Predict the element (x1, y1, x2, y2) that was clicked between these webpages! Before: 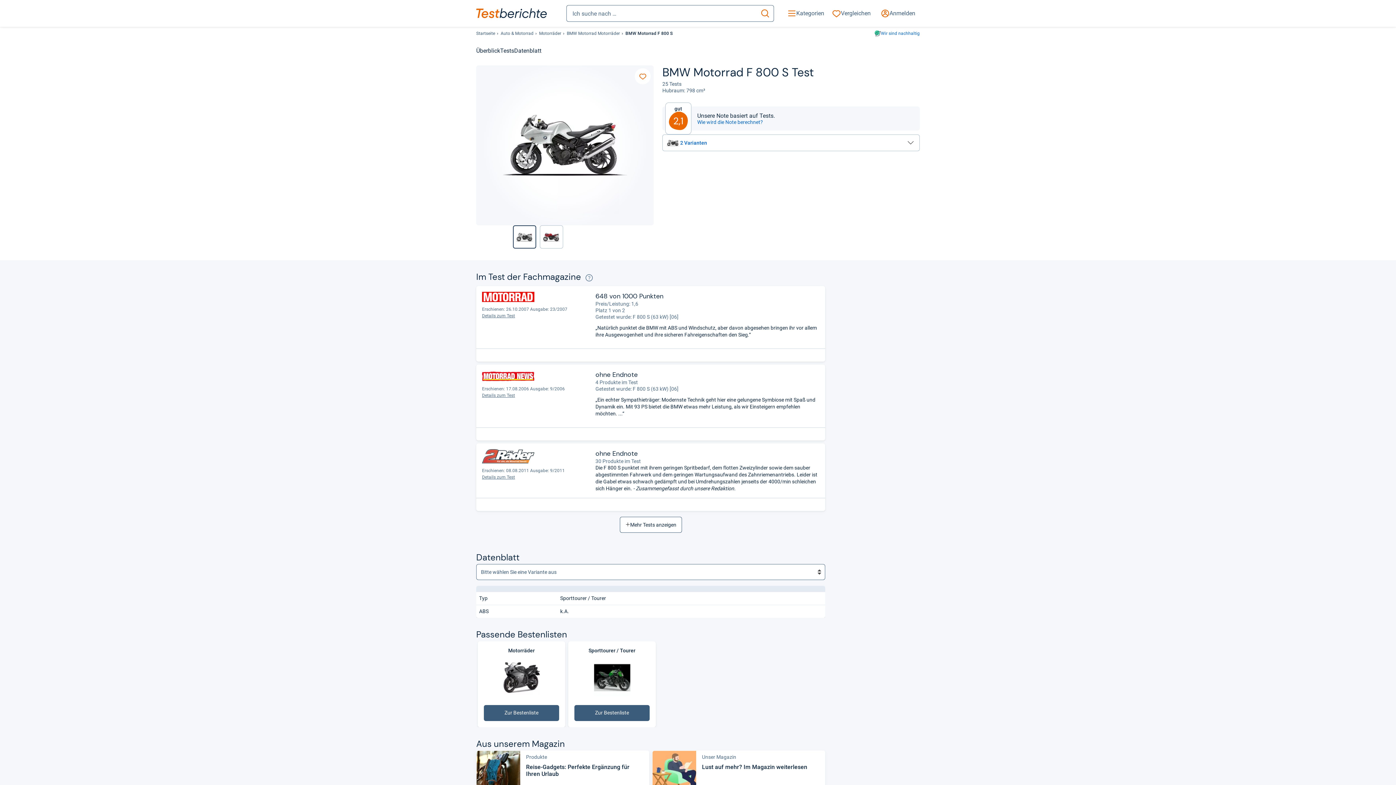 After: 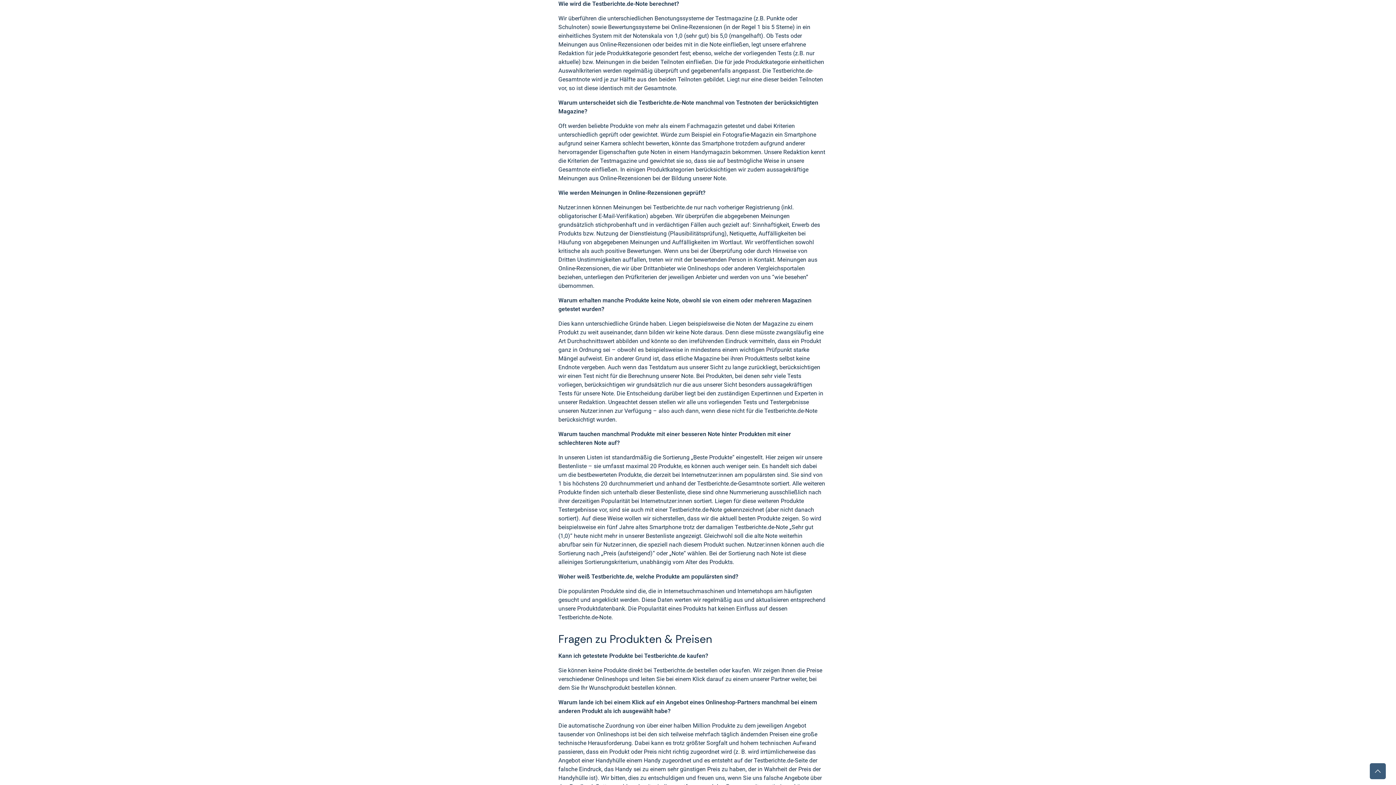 Action: bbox: (697, 119, 912, 124) label: Wie wird die Note berechnet?